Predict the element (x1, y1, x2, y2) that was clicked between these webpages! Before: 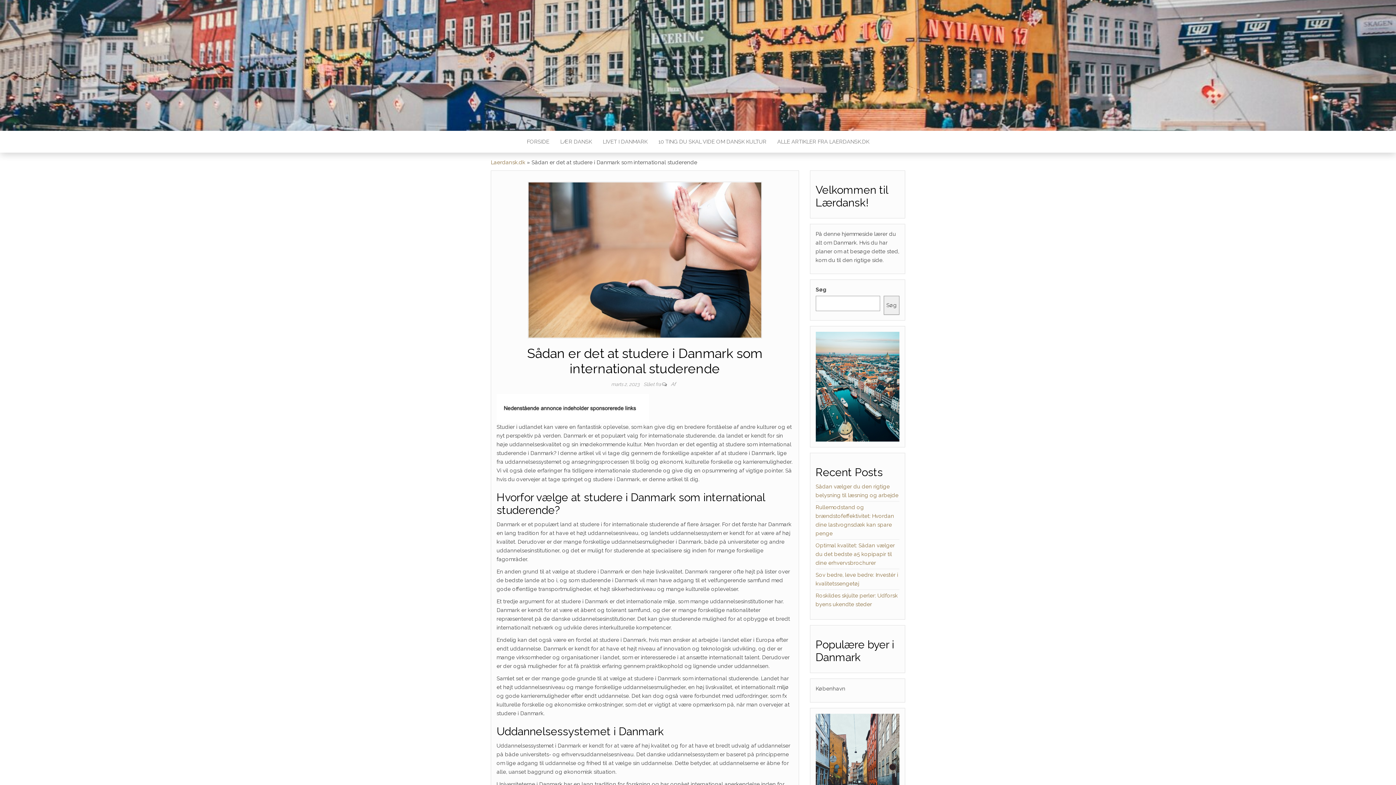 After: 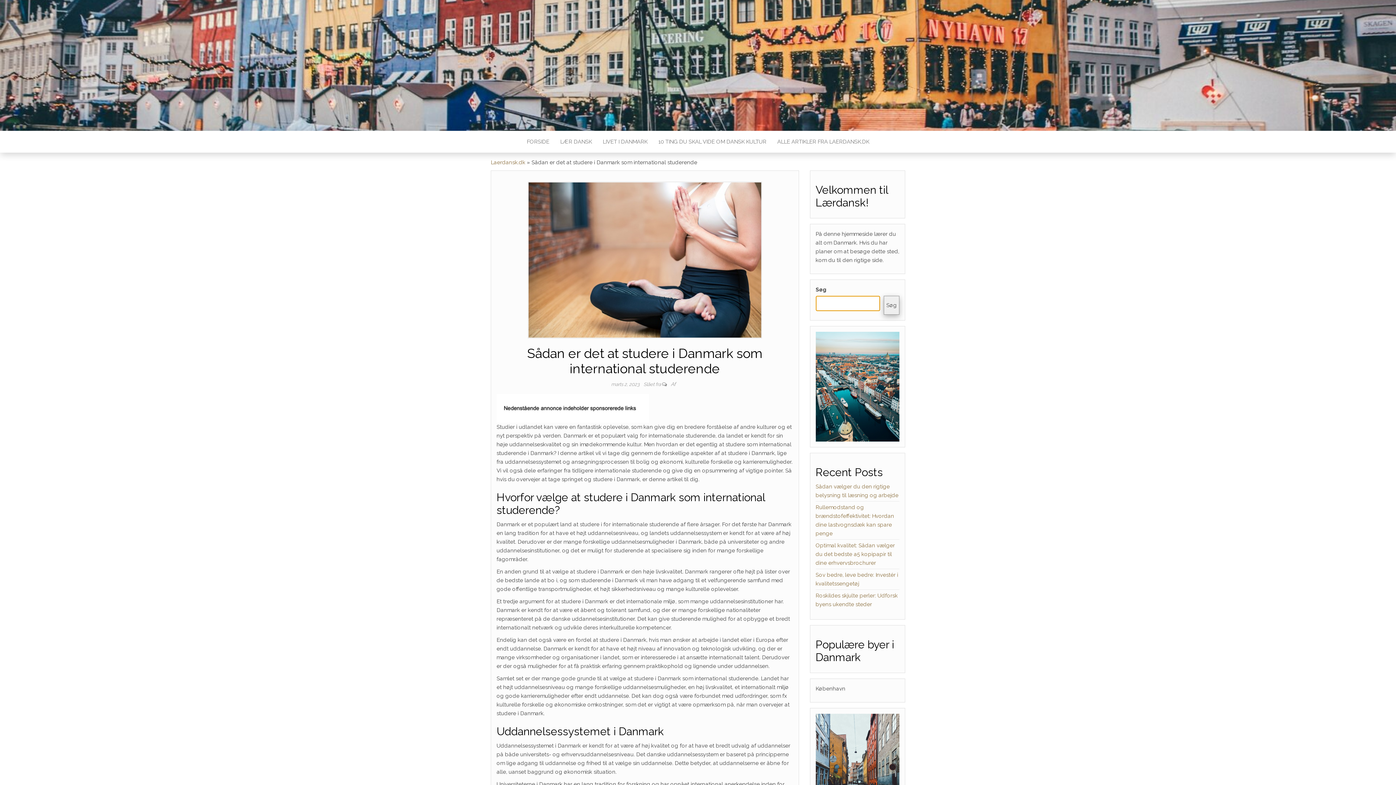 Action: label: Søg bbox: (884, 296, 899, 314)